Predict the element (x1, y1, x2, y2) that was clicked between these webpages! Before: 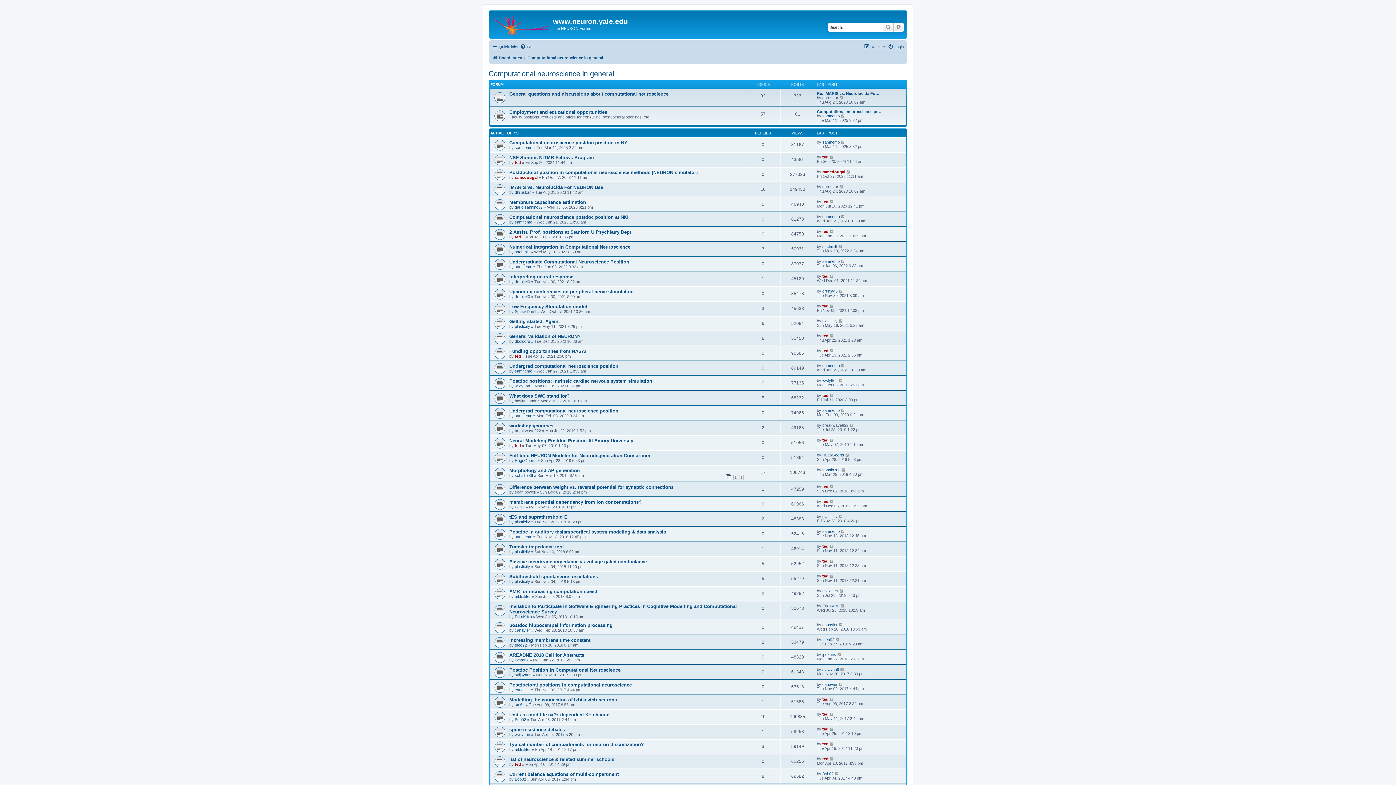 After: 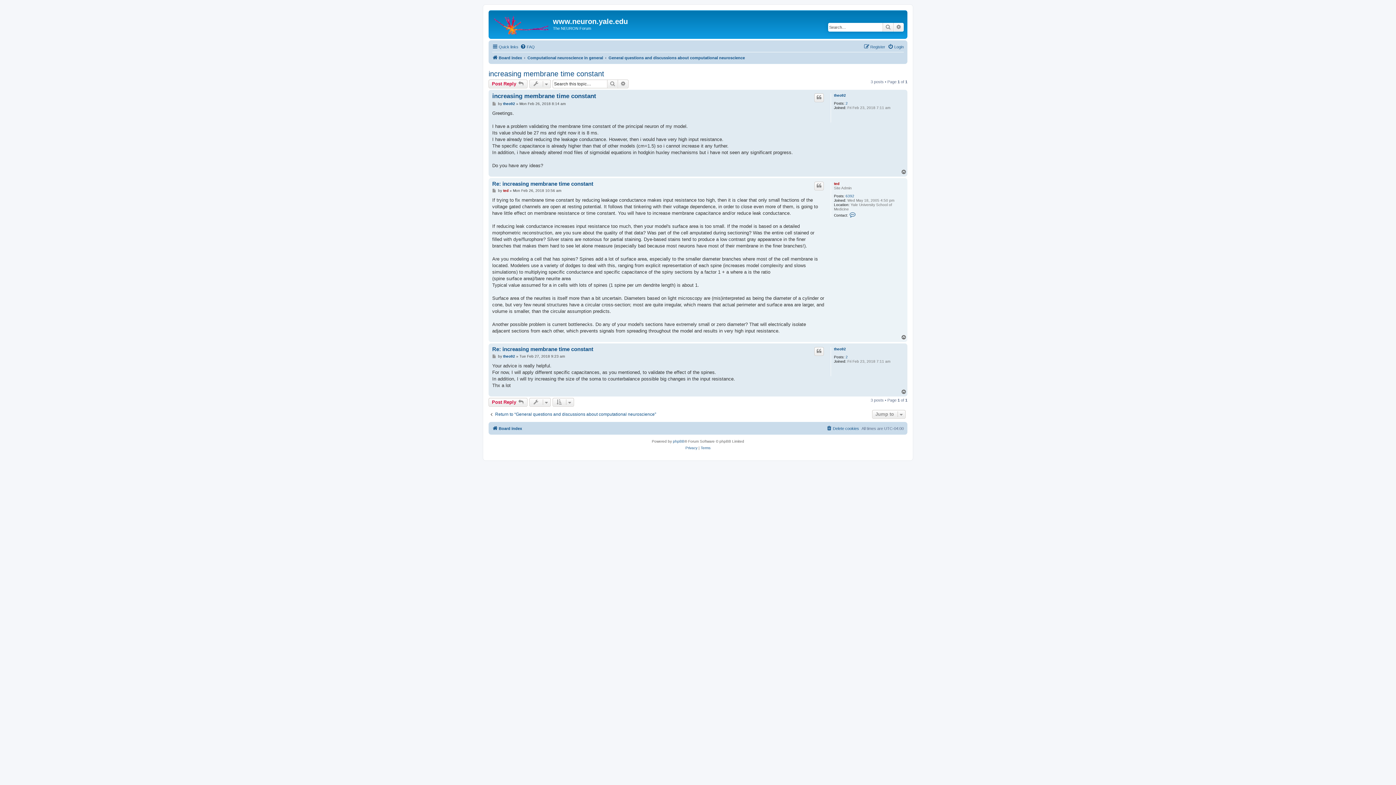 Action: bbox: (509, 637, 590, 643) label: increasing membrane time constant